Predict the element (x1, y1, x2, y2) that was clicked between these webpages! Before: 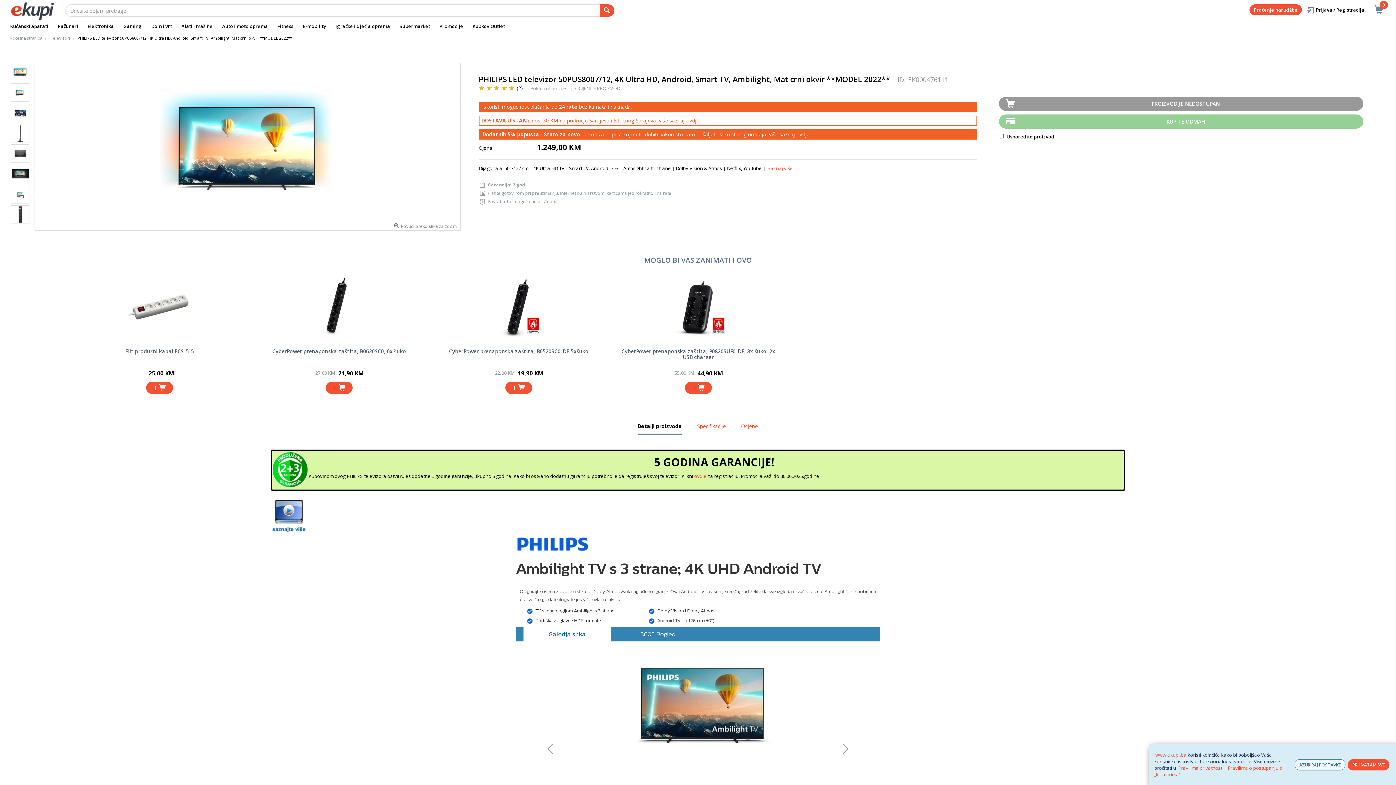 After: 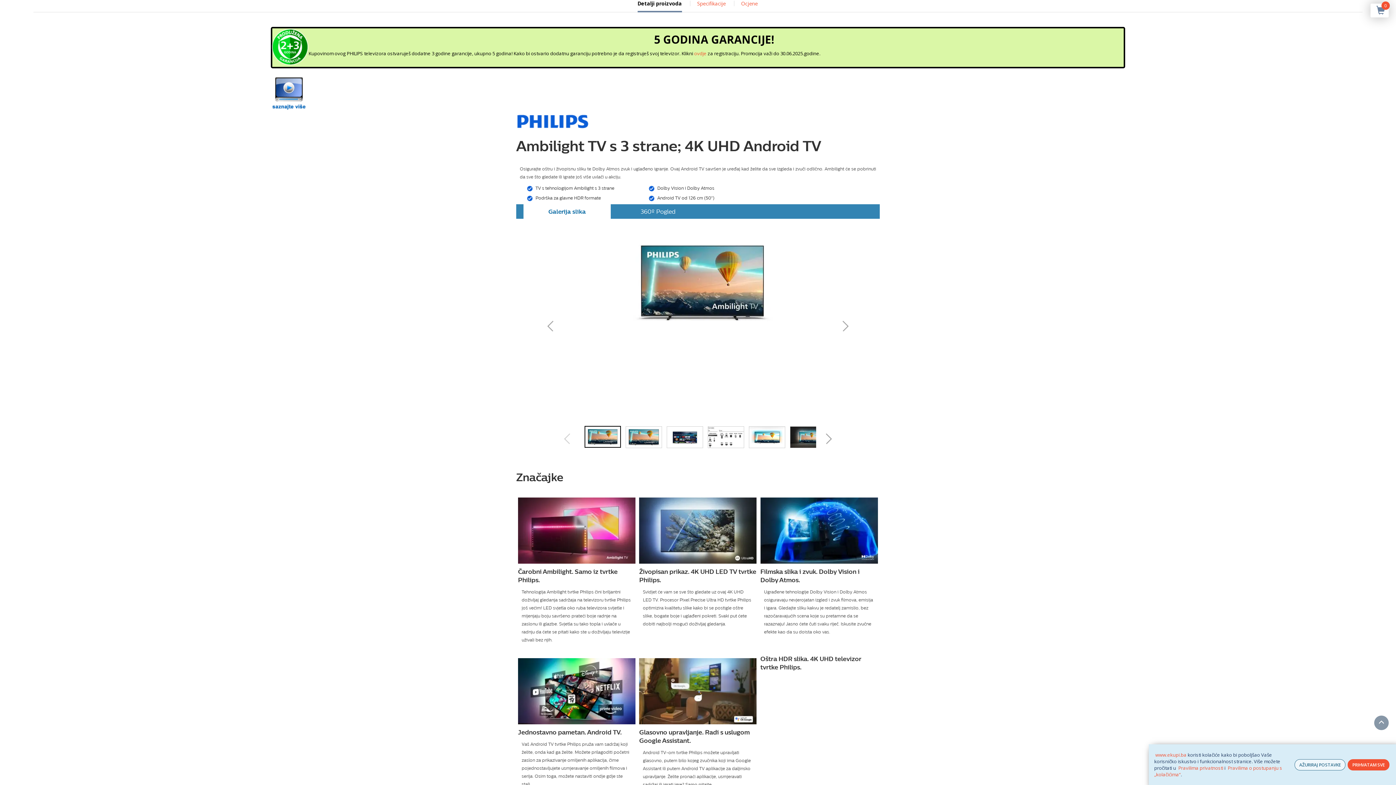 Action: label: Saznaj više bbox: (767, 164, 792, 171)